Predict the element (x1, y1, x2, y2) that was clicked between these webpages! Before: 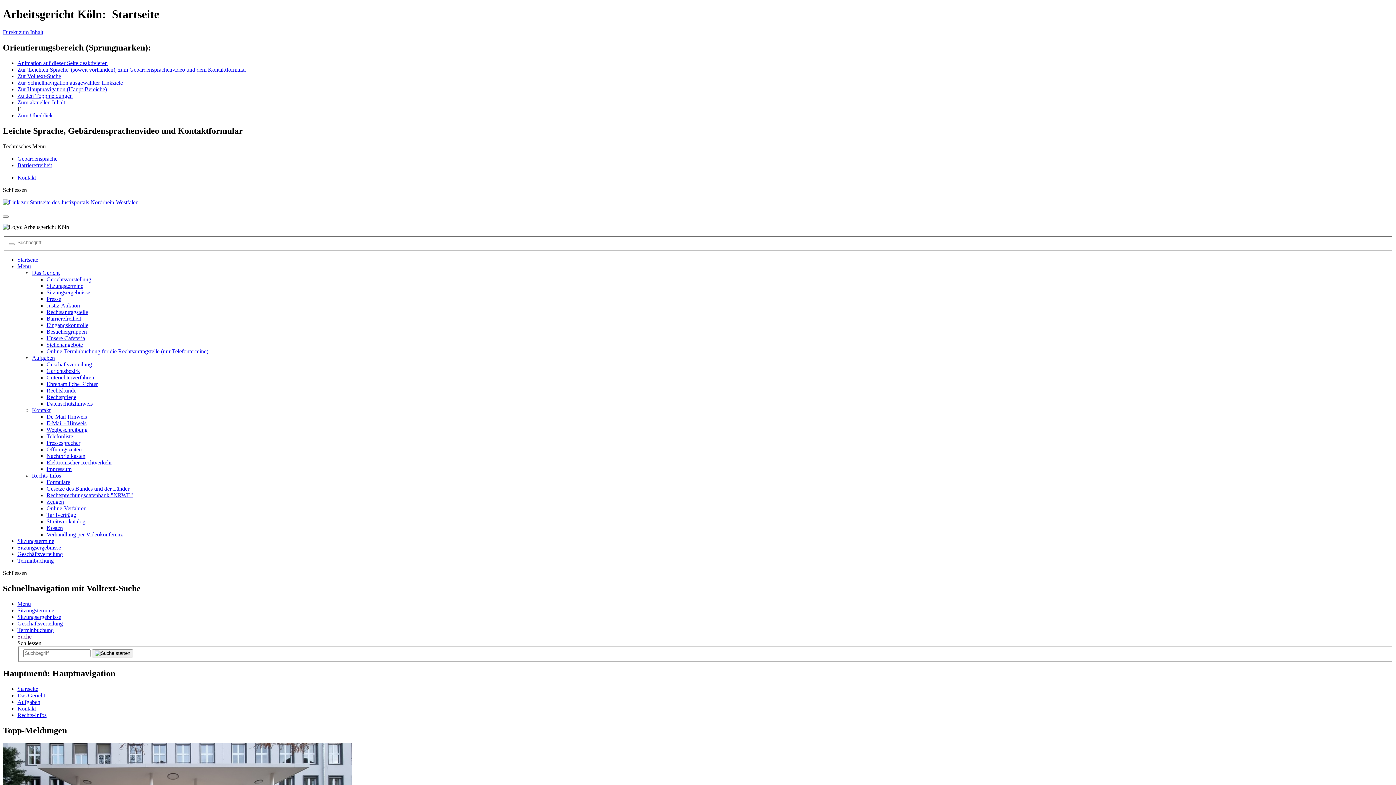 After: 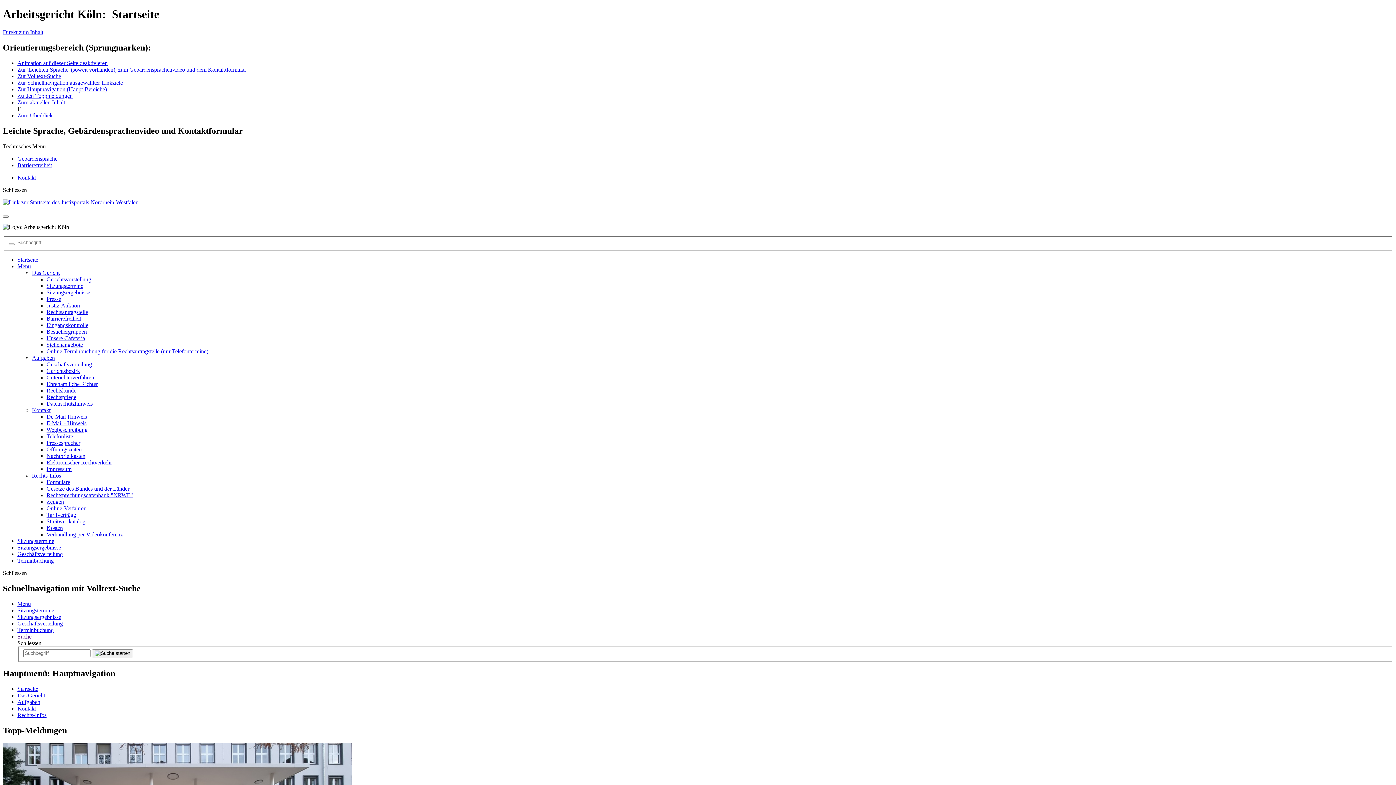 Action: label: Nachtbriefkasten bbox: (46, 453, 85, 459)